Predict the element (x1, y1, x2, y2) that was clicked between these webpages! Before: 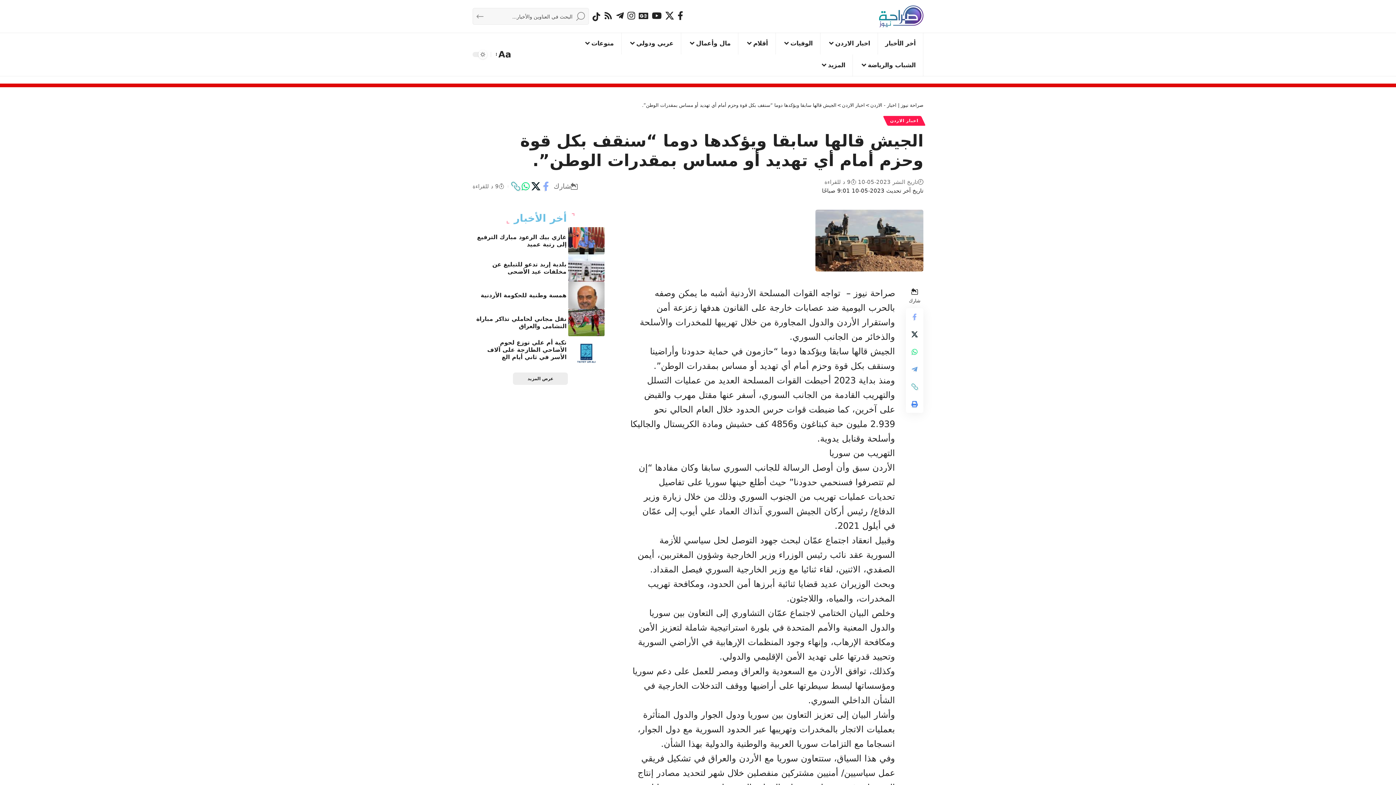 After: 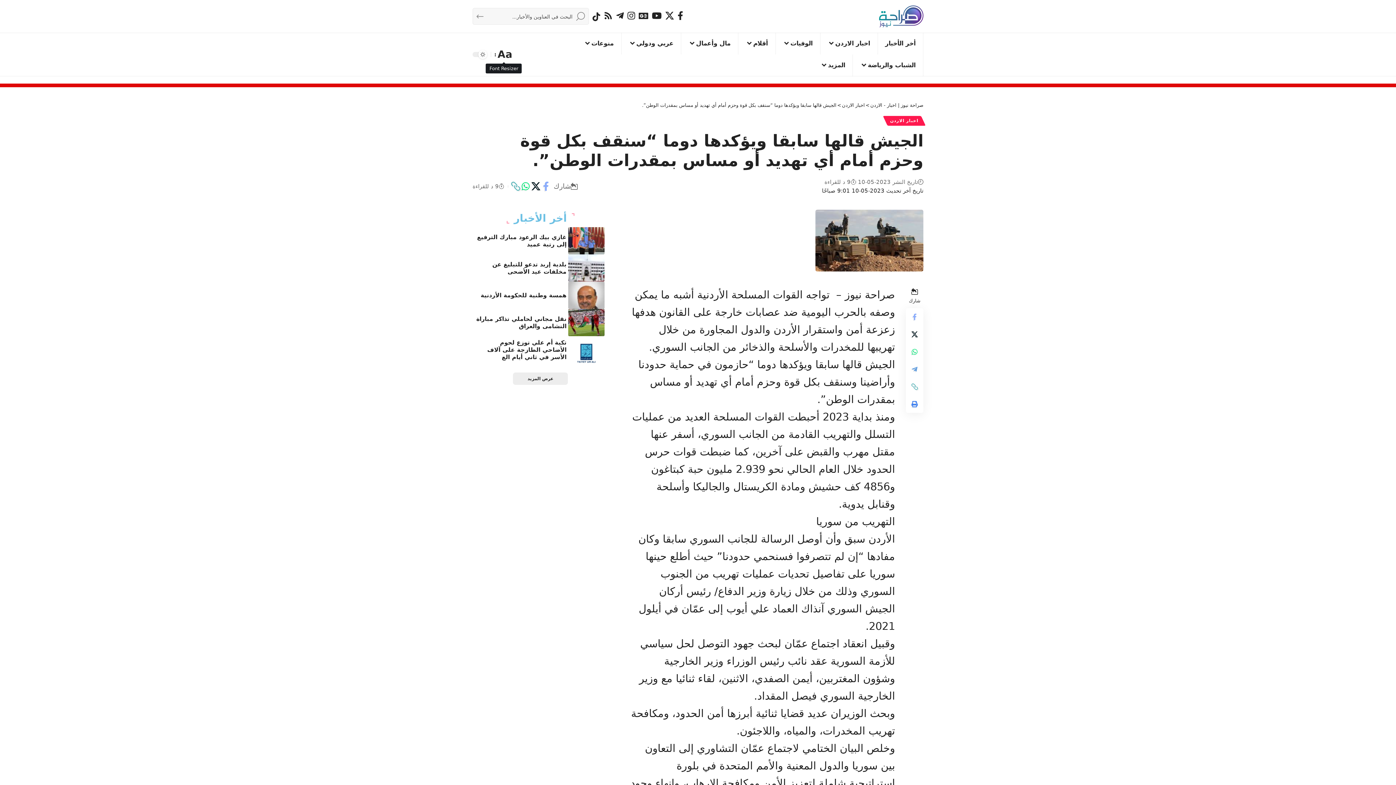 Action: bbox: (494, 47, 513, 61) label: Font Resizer
Aa